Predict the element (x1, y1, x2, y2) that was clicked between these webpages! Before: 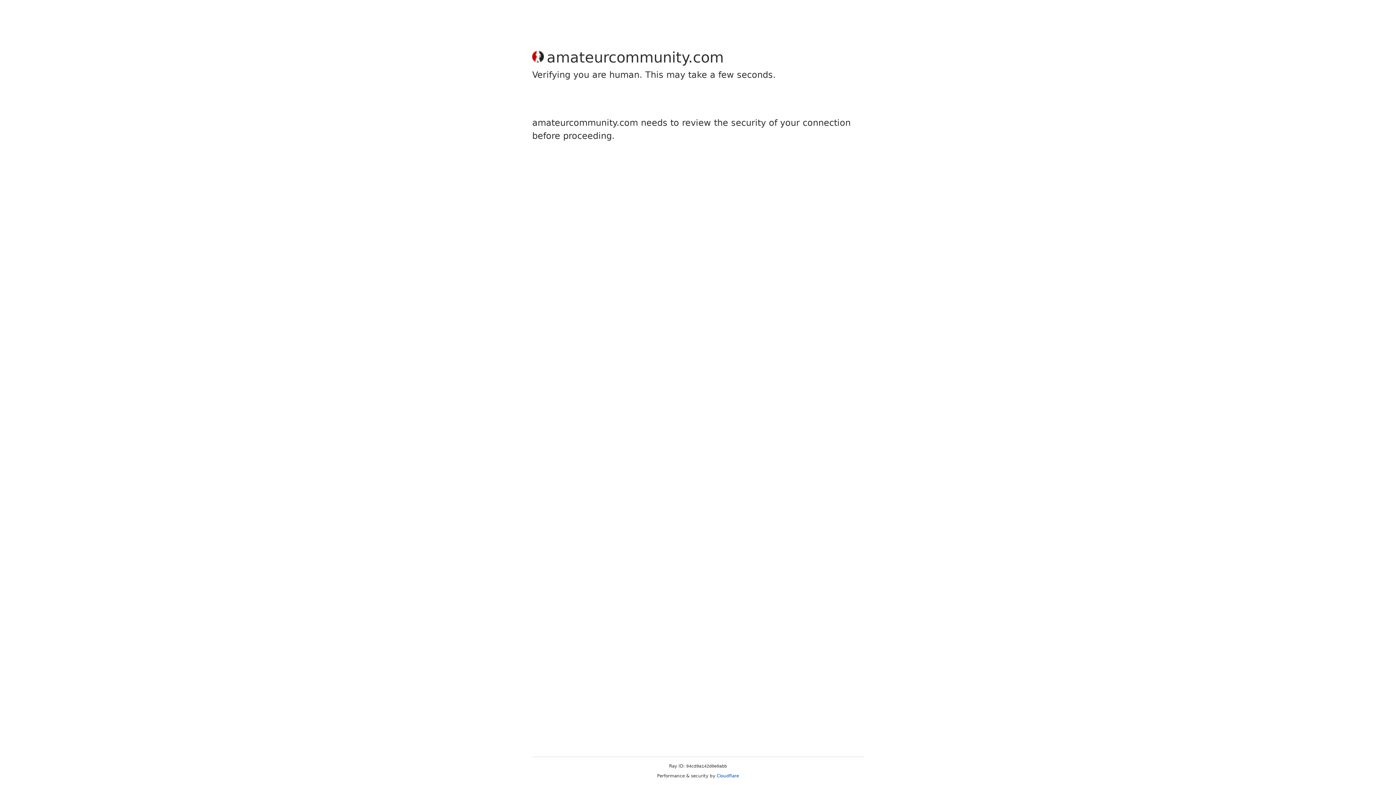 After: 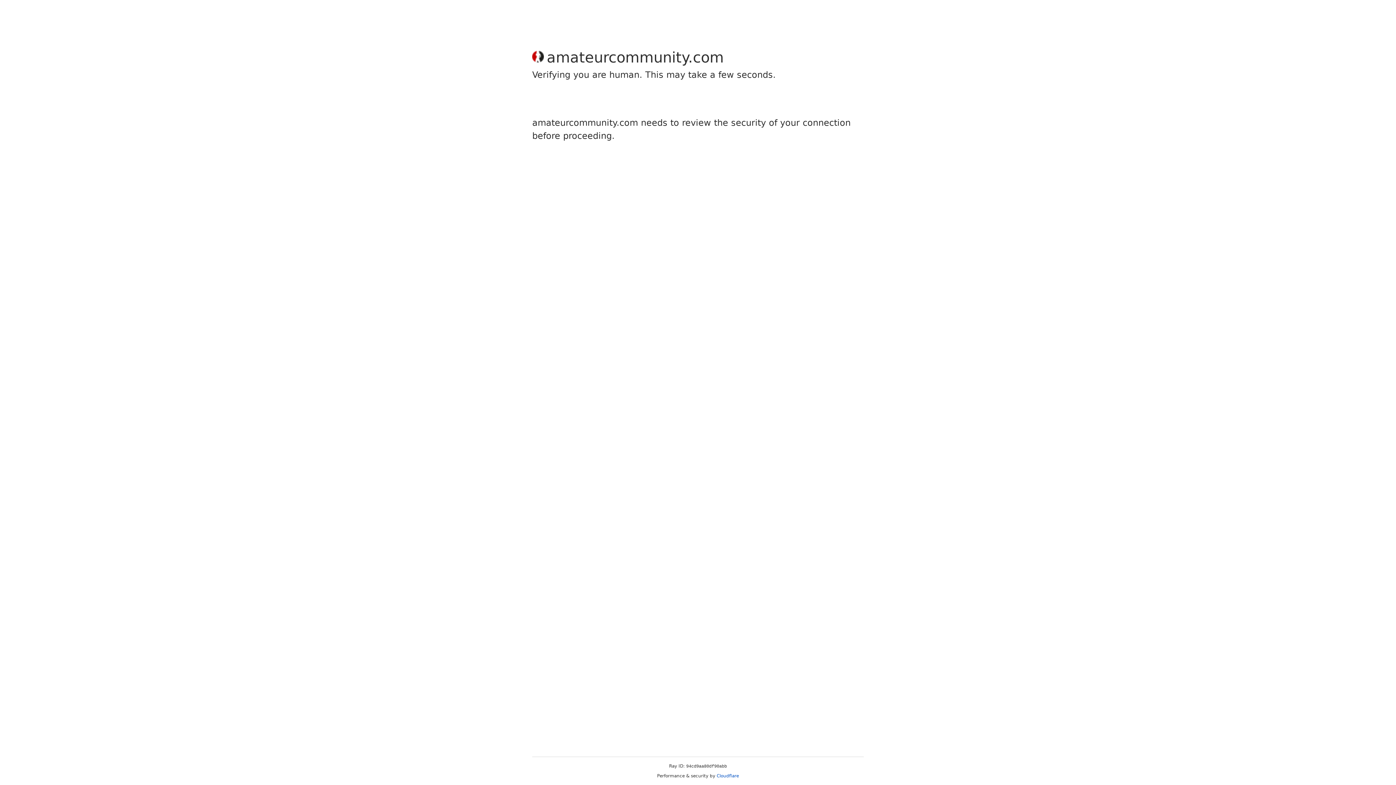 Action: bbox: (716, 773, 739, 778) label: Cloudflare